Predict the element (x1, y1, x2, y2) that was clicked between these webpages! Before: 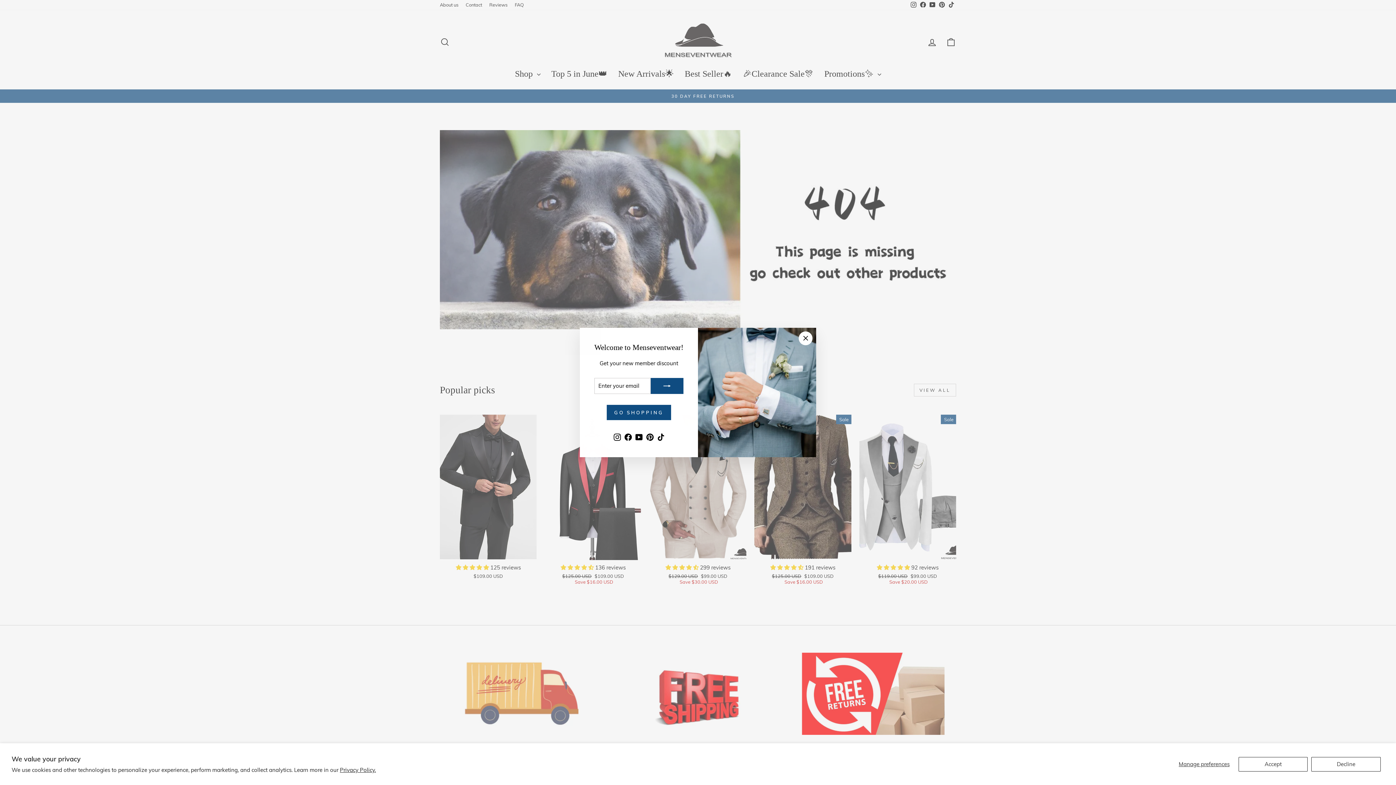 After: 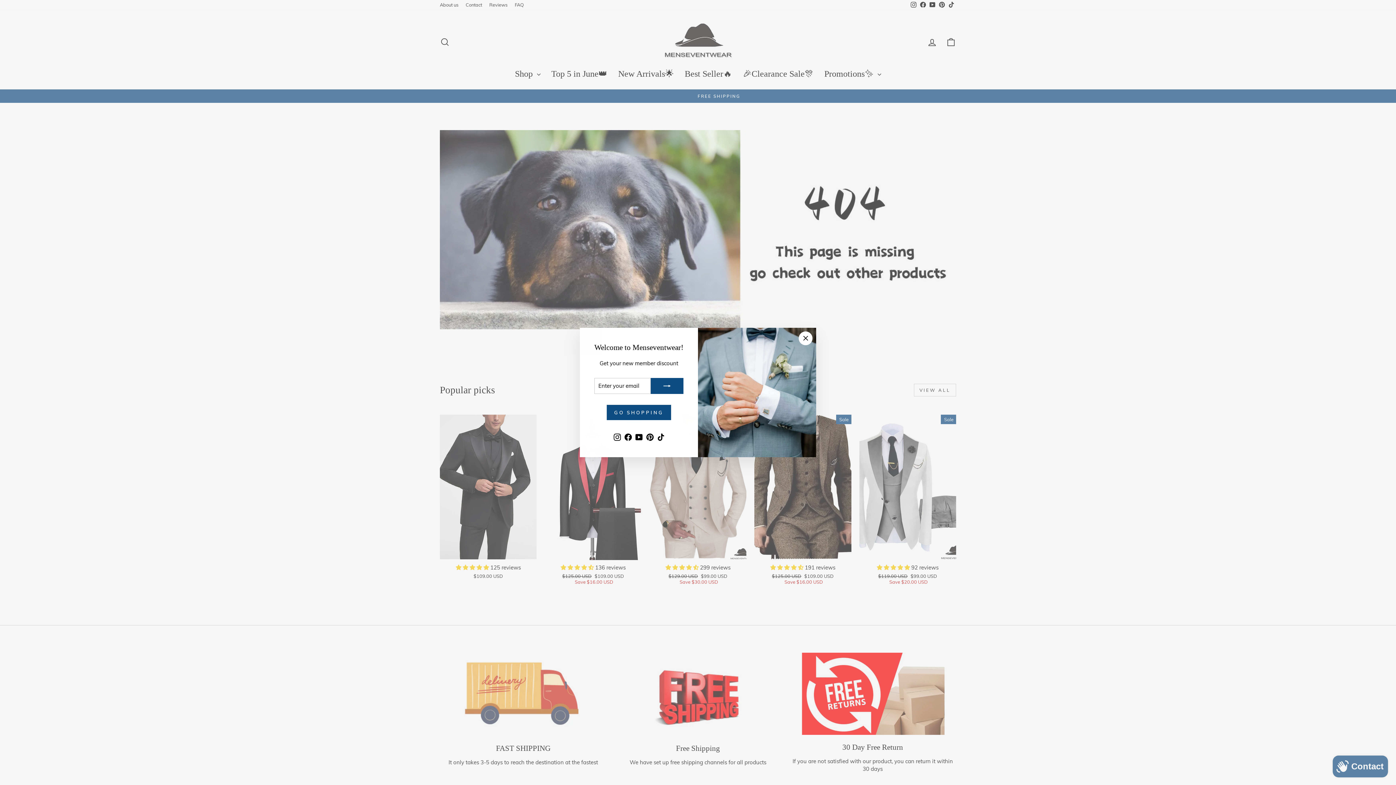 Action: label: Accept bbox: (1238, 757, 1308, 771)